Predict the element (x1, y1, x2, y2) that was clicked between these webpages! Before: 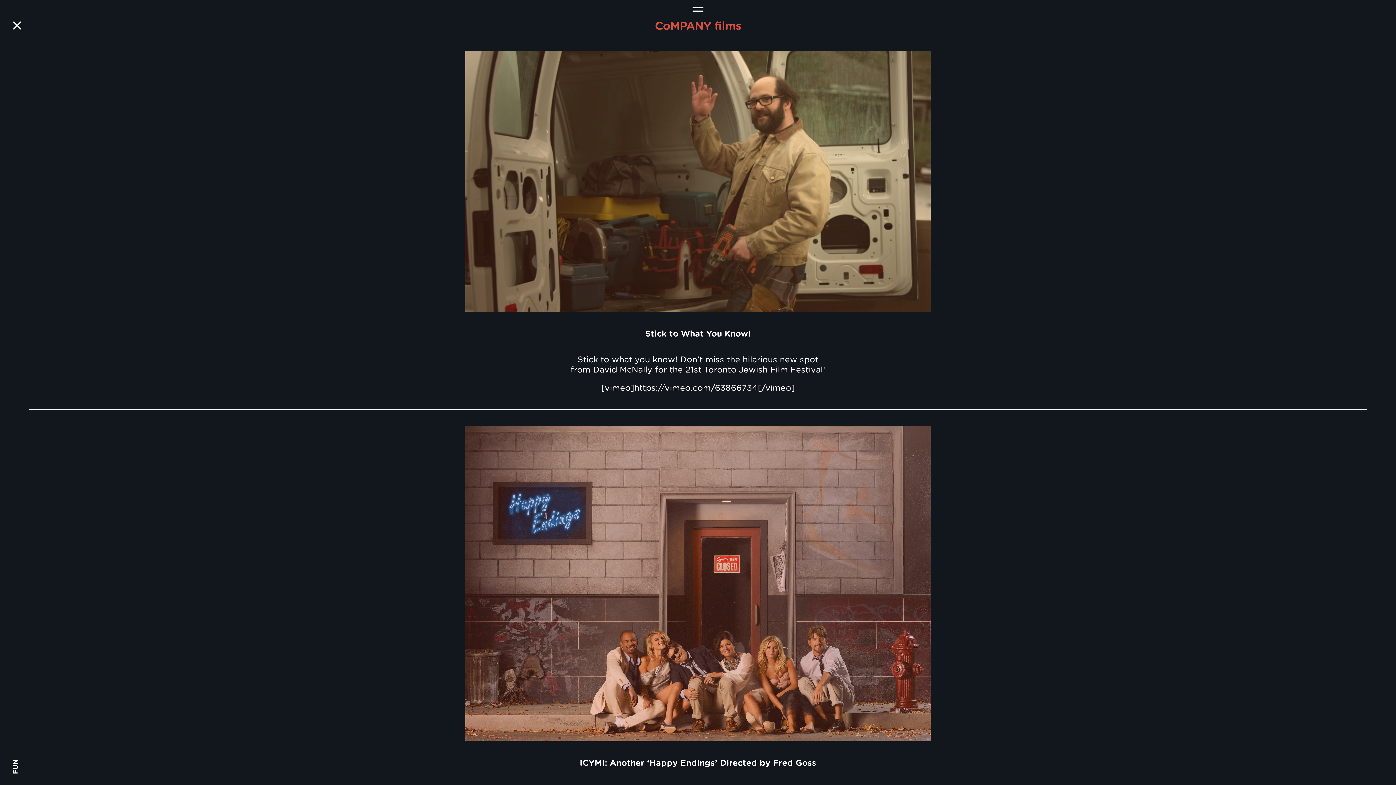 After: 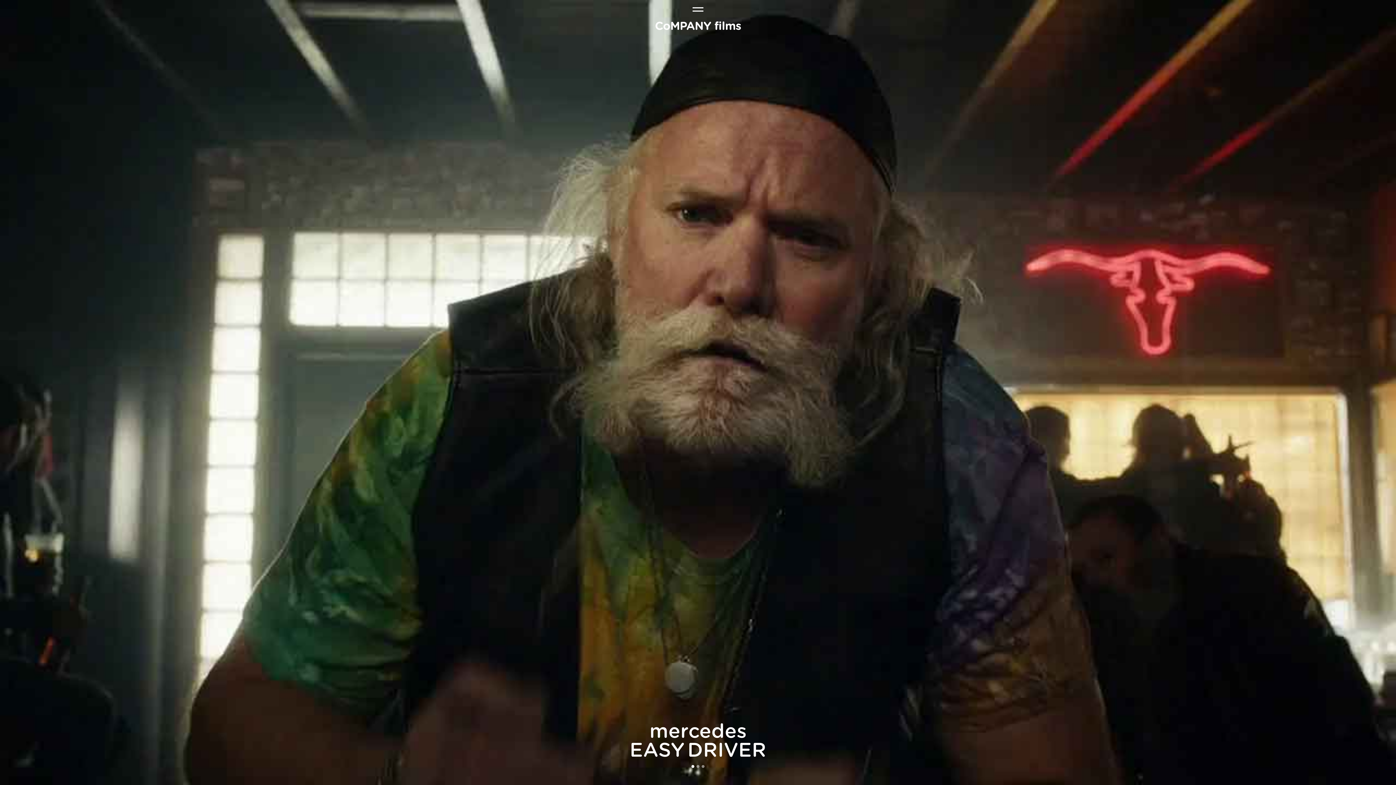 Action: label: CoMPANY films bbox: (655, 18, 741, 32)